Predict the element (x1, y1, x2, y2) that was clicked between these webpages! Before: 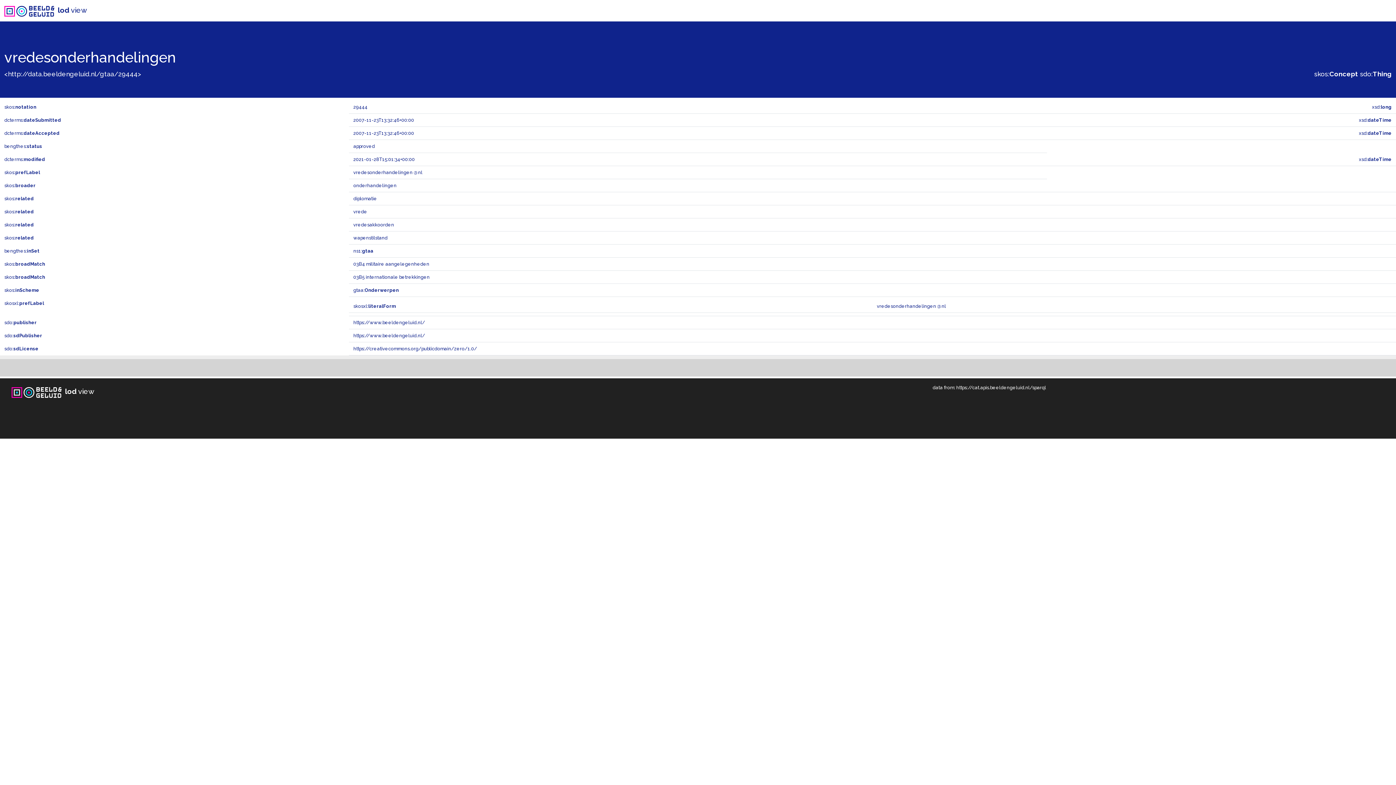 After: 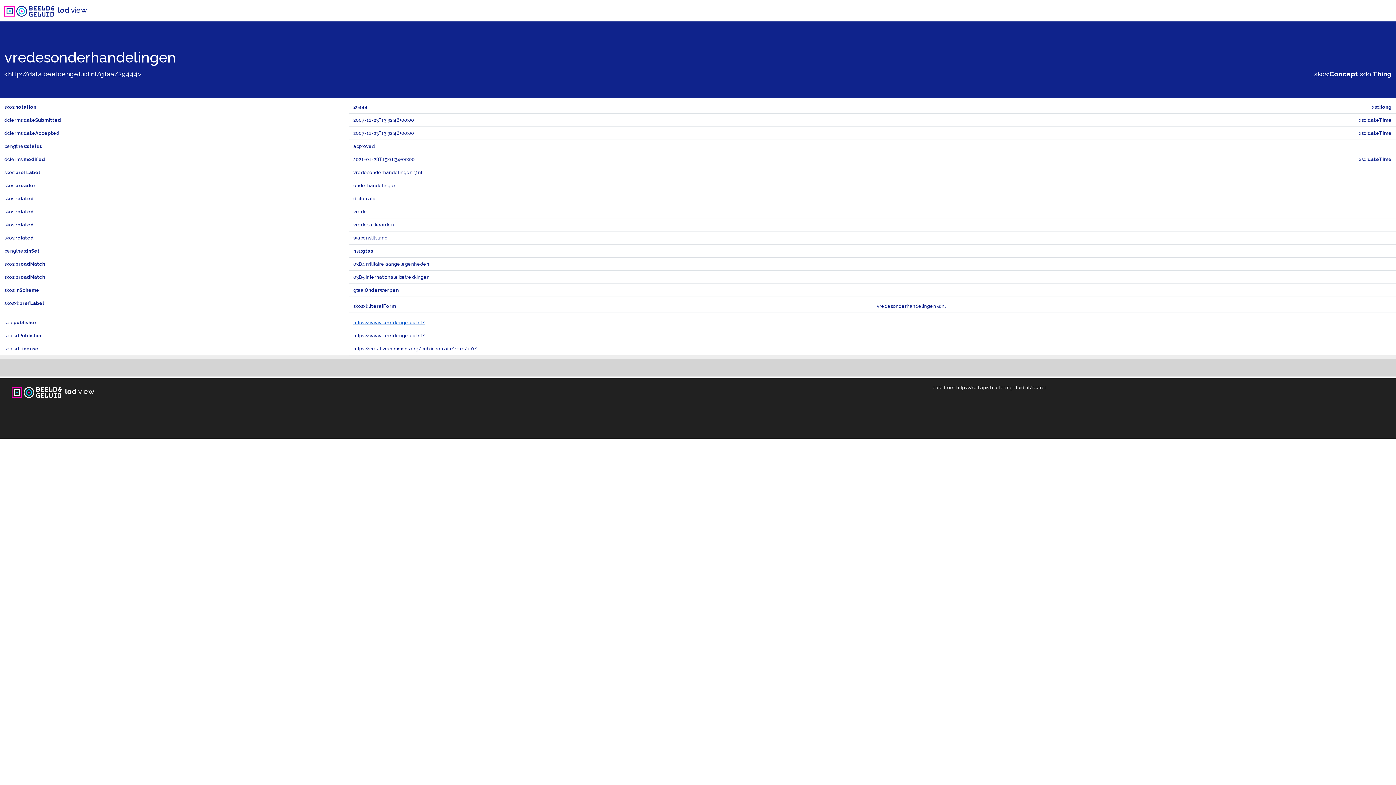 Action: label: https://www.beeldengeluid.nl/ bbox: (353, 320, 425, 325)